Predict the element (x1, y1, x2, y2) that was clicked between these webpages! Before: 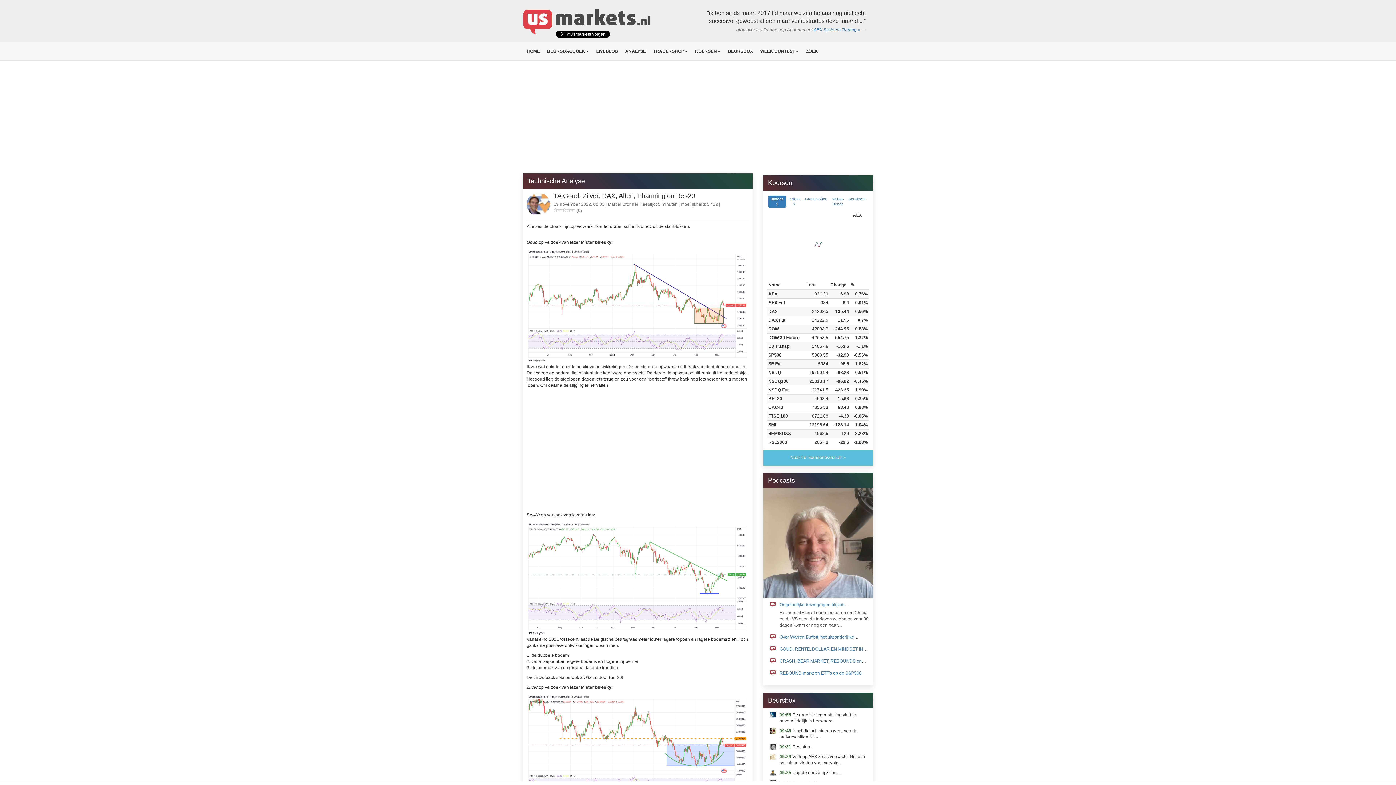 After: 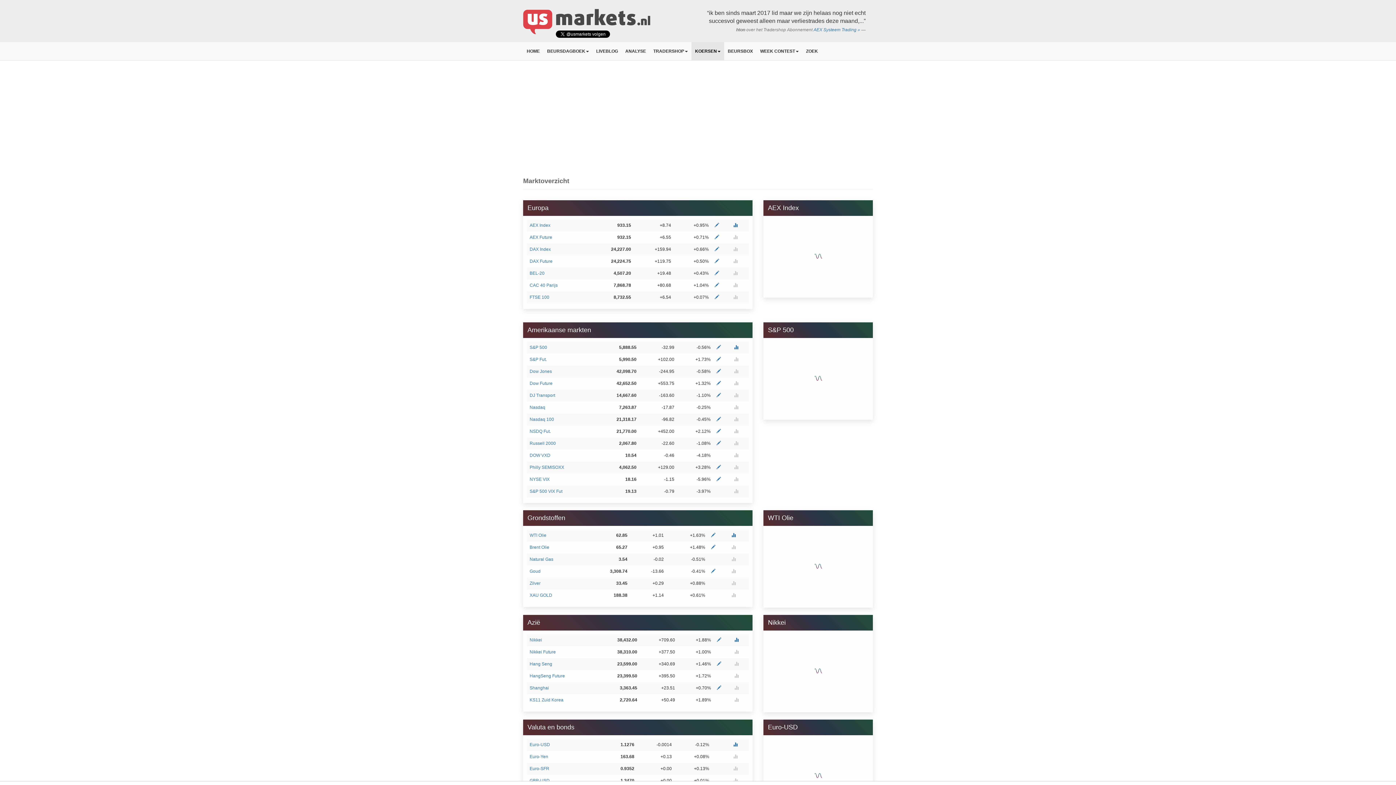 Action: label: Naar het koersenoverzicht » bbox: (763, 450, 873, 465)